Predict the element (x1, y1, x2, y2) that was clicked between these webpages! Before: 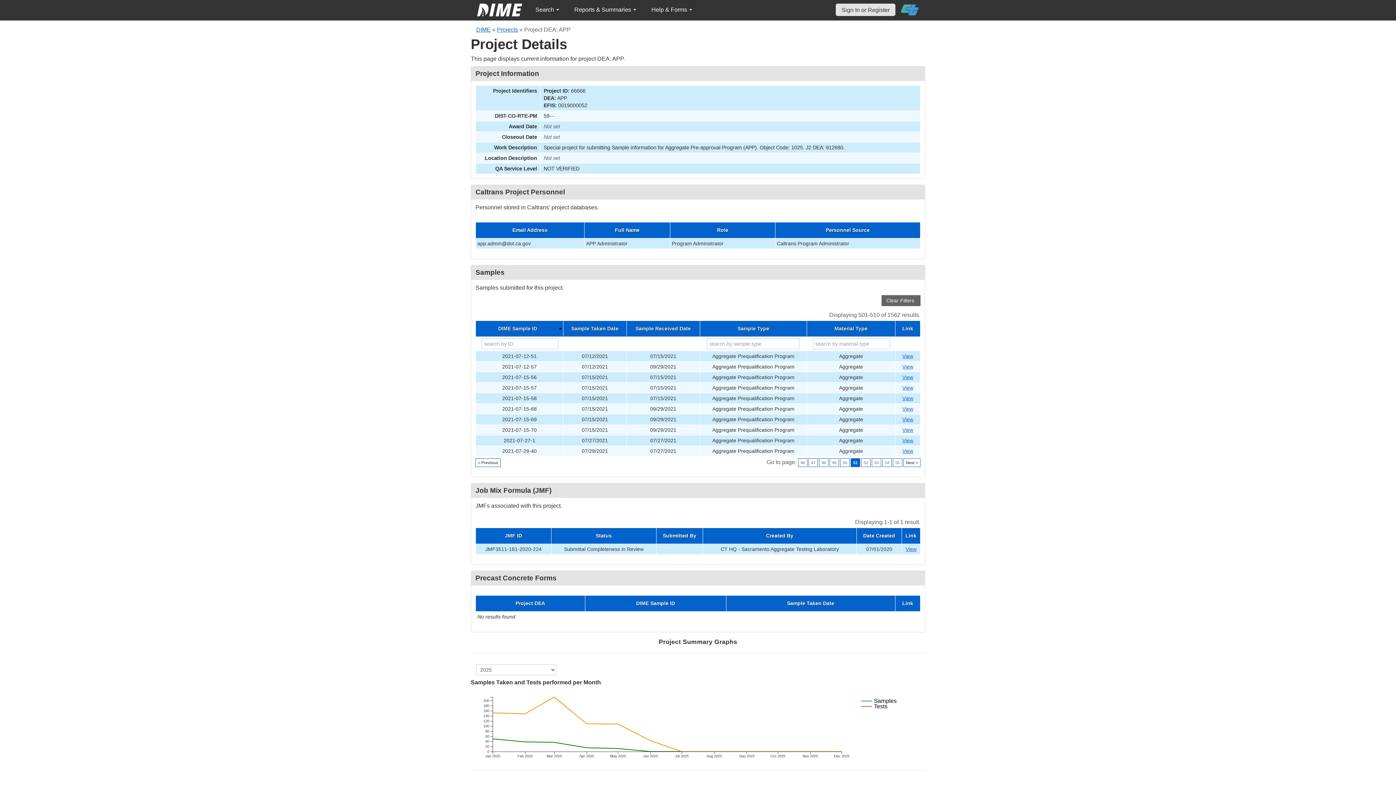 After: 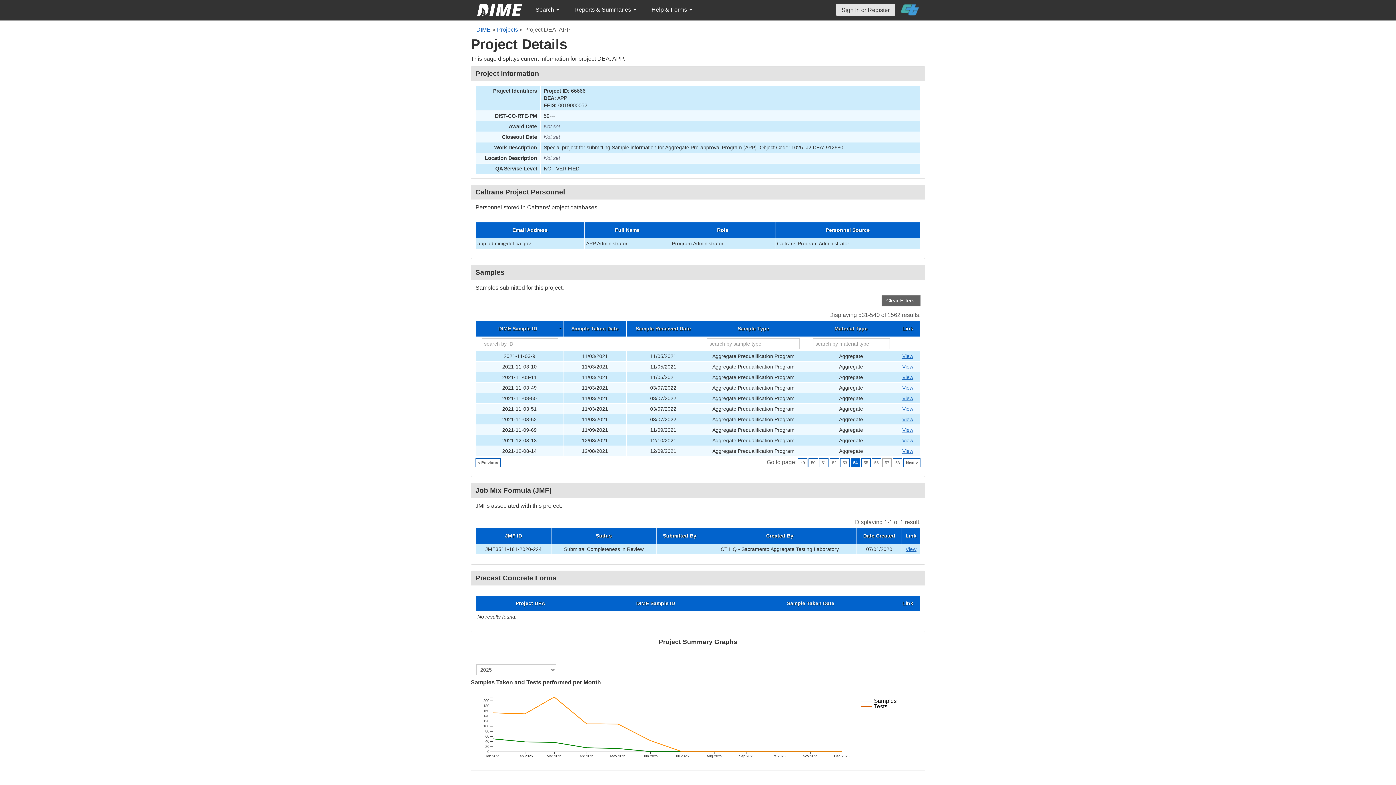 Action: bbox: (882, 458, 892, 467) label: 54